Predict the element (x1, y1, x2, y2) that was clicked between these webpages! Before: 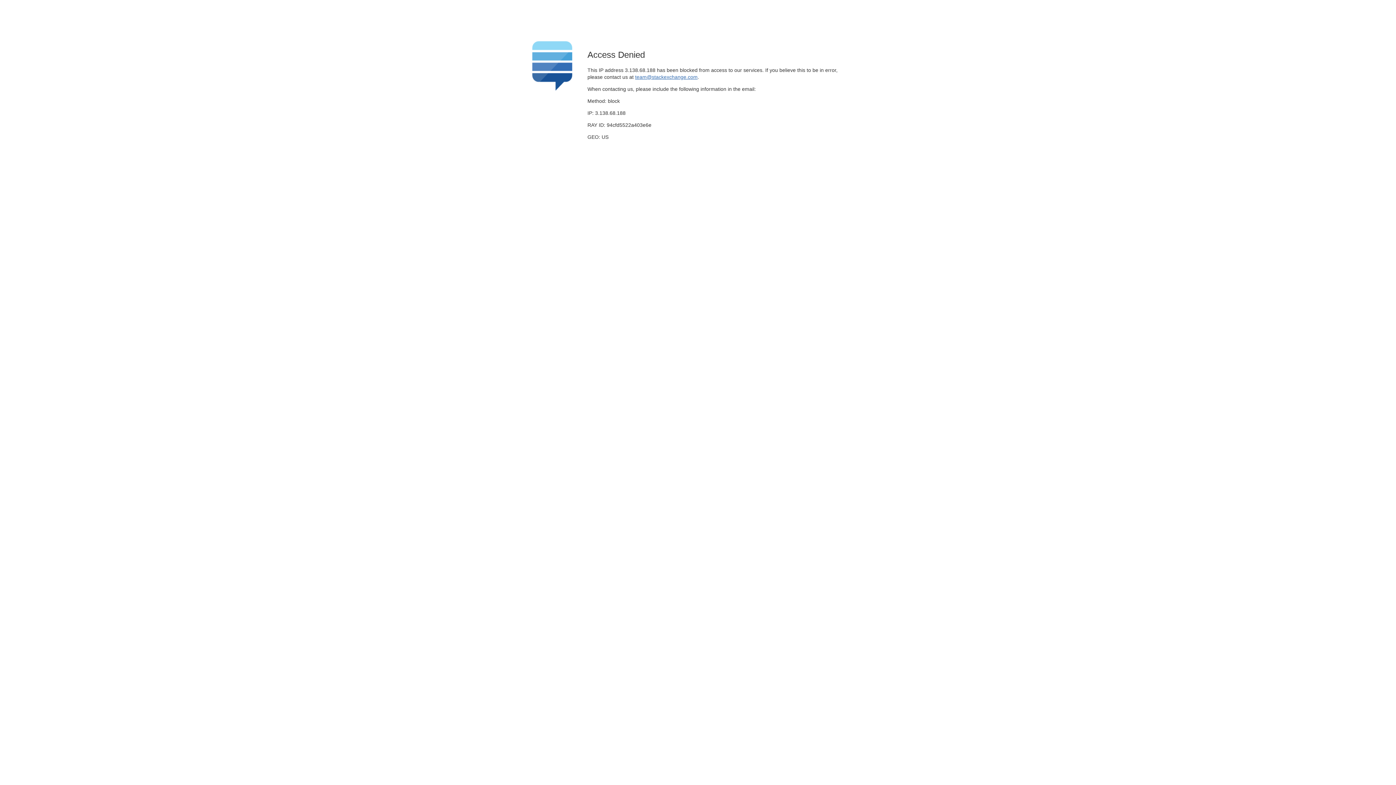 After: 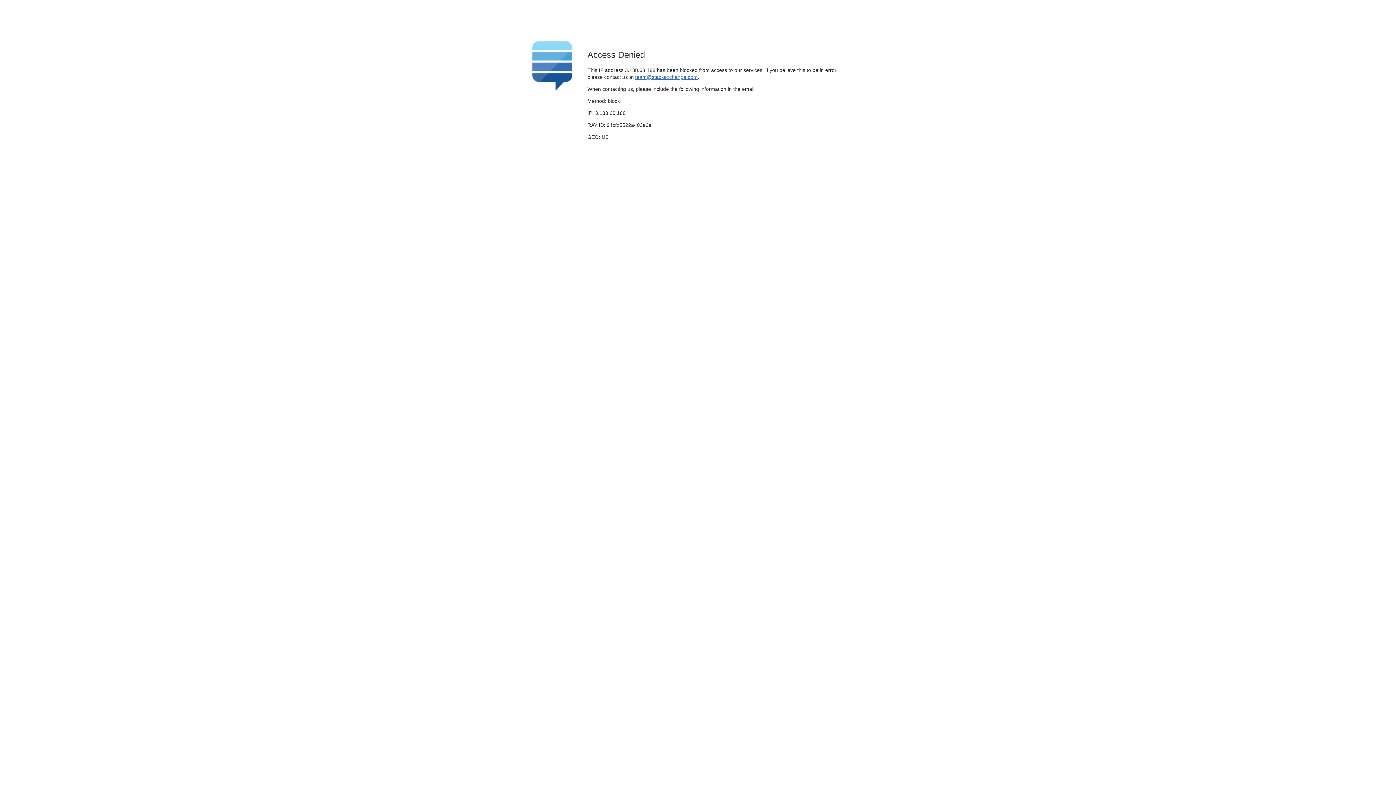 Action: label: team@stackexchange.com bbox: (635, 74, 697, 79)